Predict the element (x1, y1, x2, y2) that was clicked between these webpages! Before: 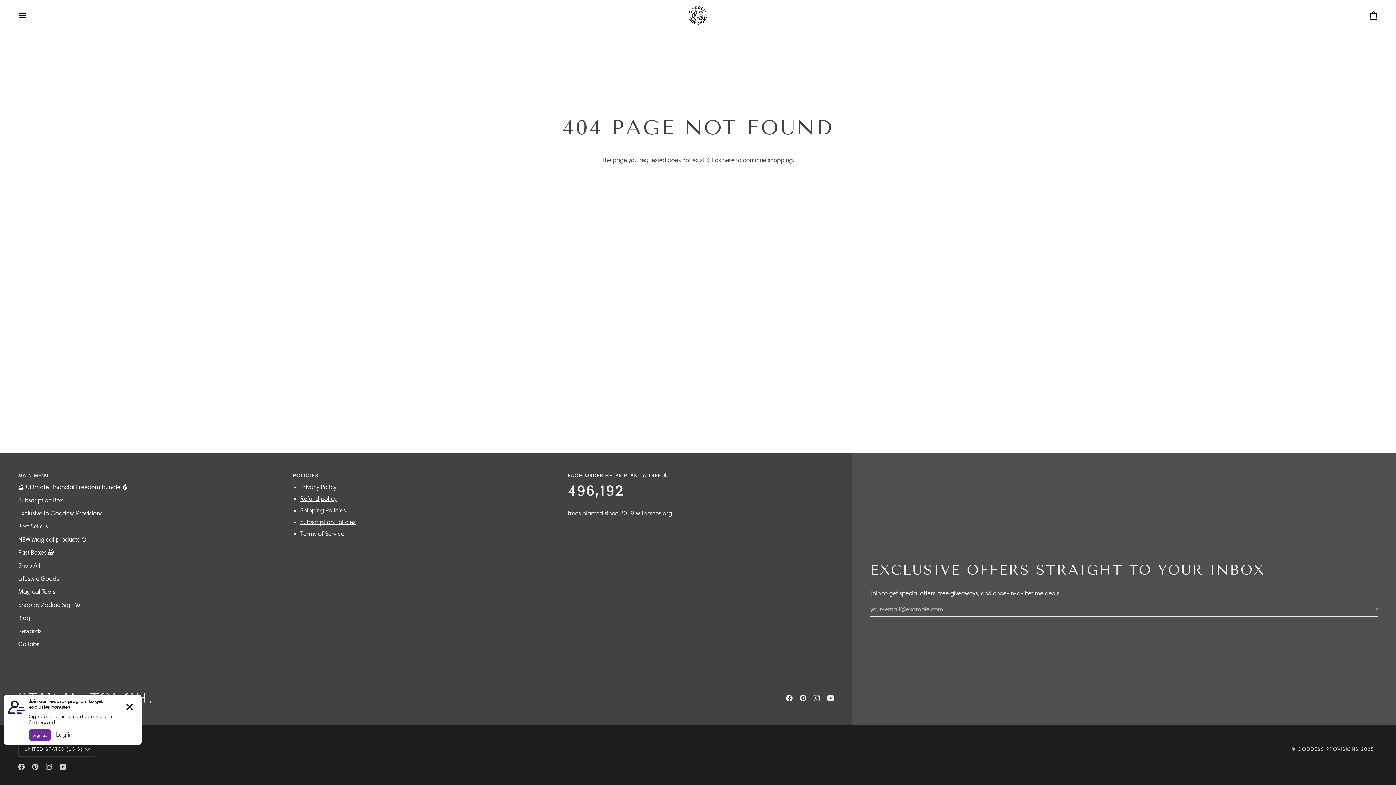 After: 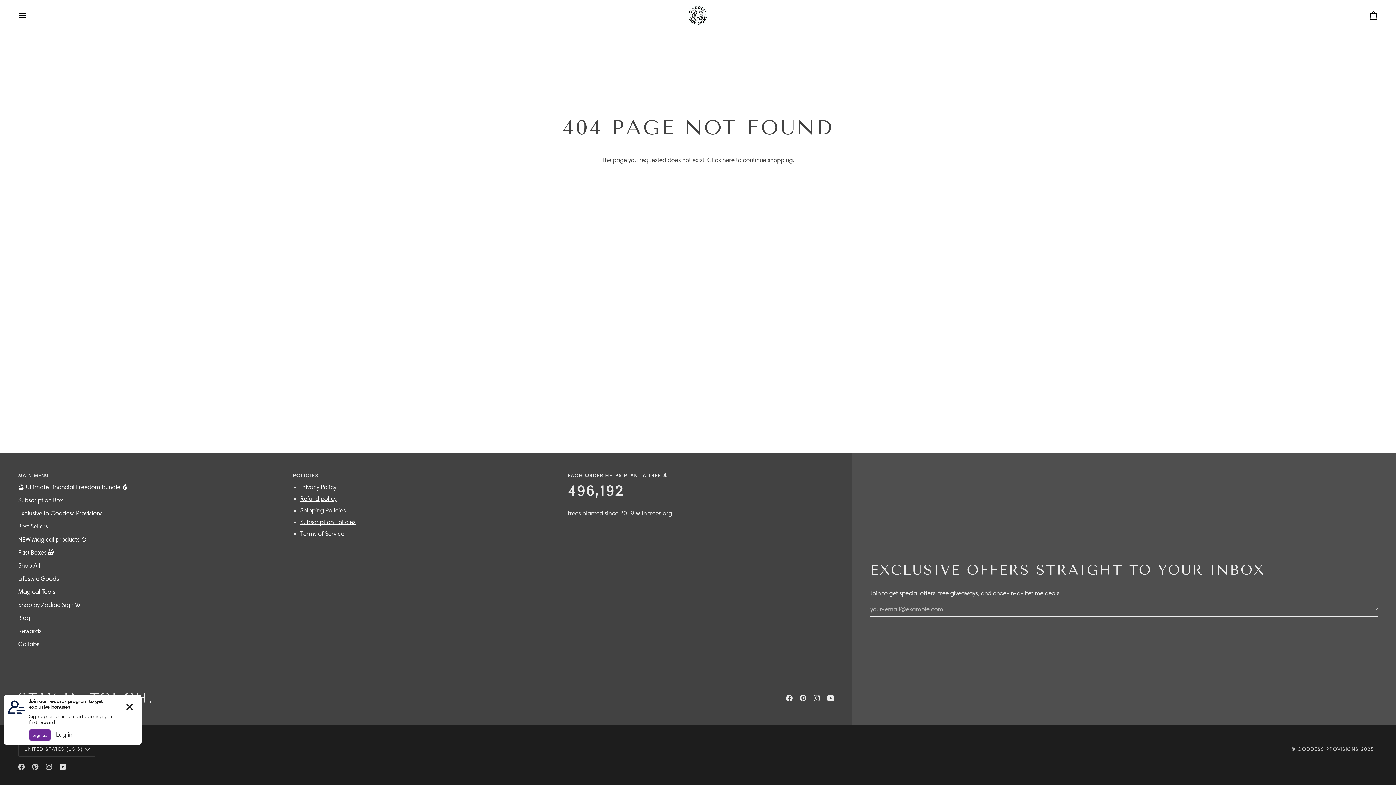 Action: label:  
YOUTUBE bbox: (59, 764, 66, 770)